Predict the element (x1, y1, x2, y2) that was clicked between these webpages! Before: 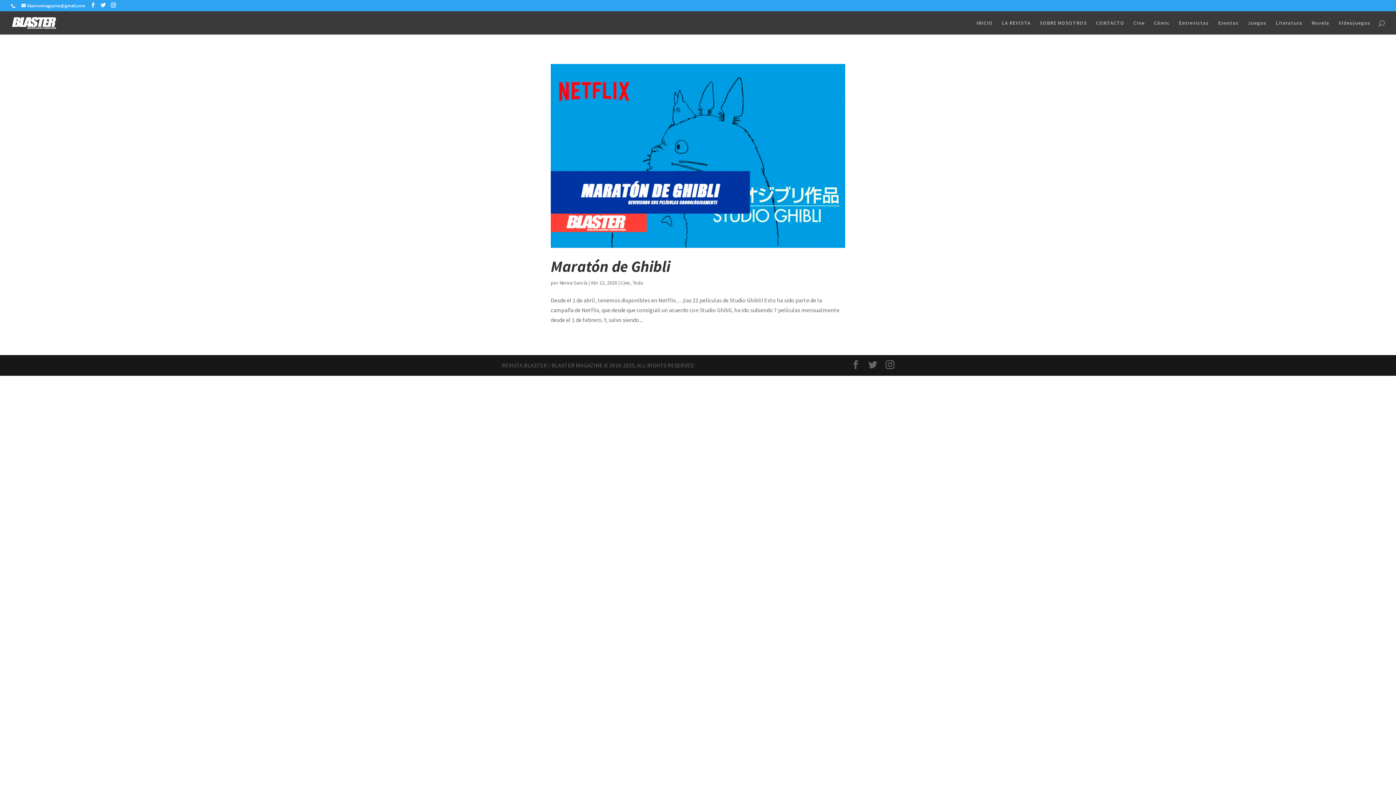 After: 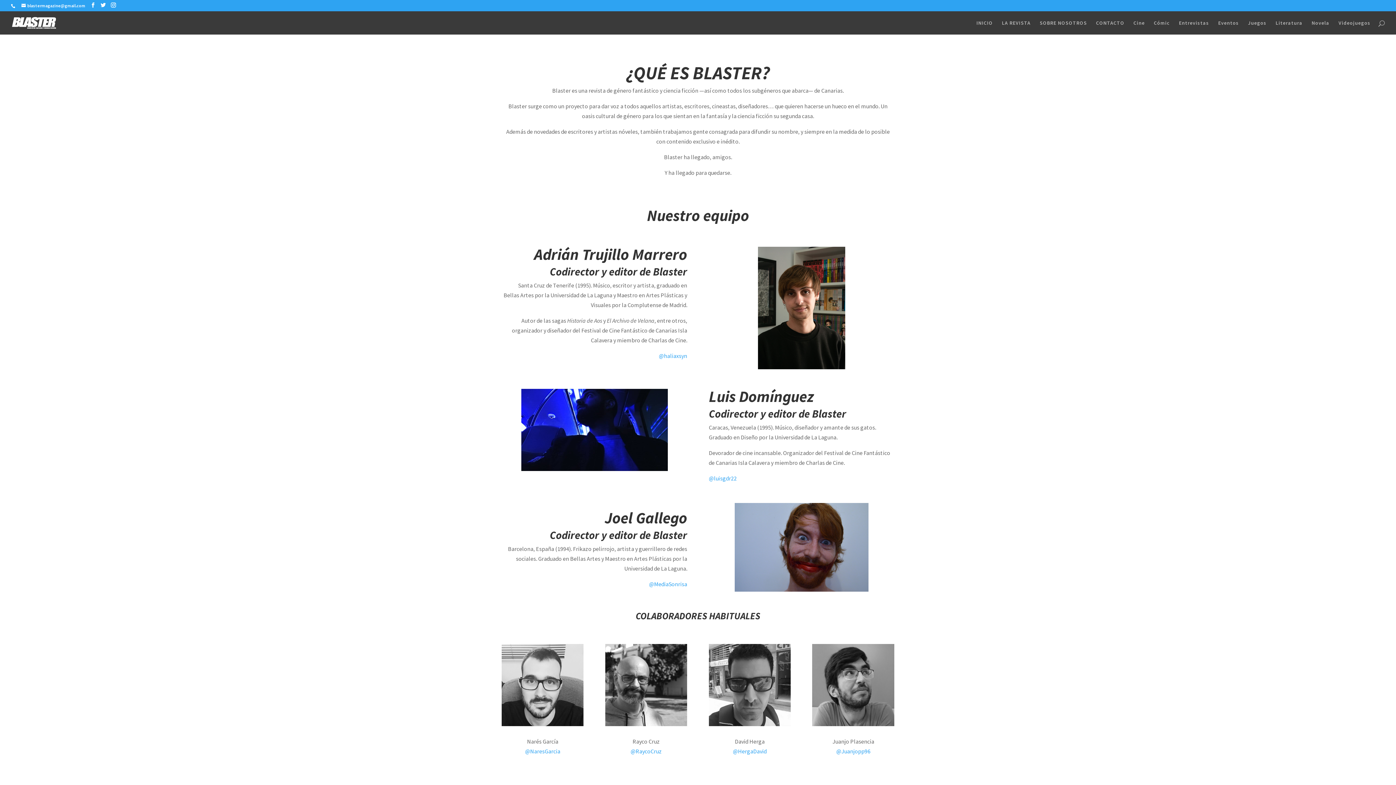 Action: label: SOBRE NOSOTROS bbox: (1040, 20, 1087, 34)